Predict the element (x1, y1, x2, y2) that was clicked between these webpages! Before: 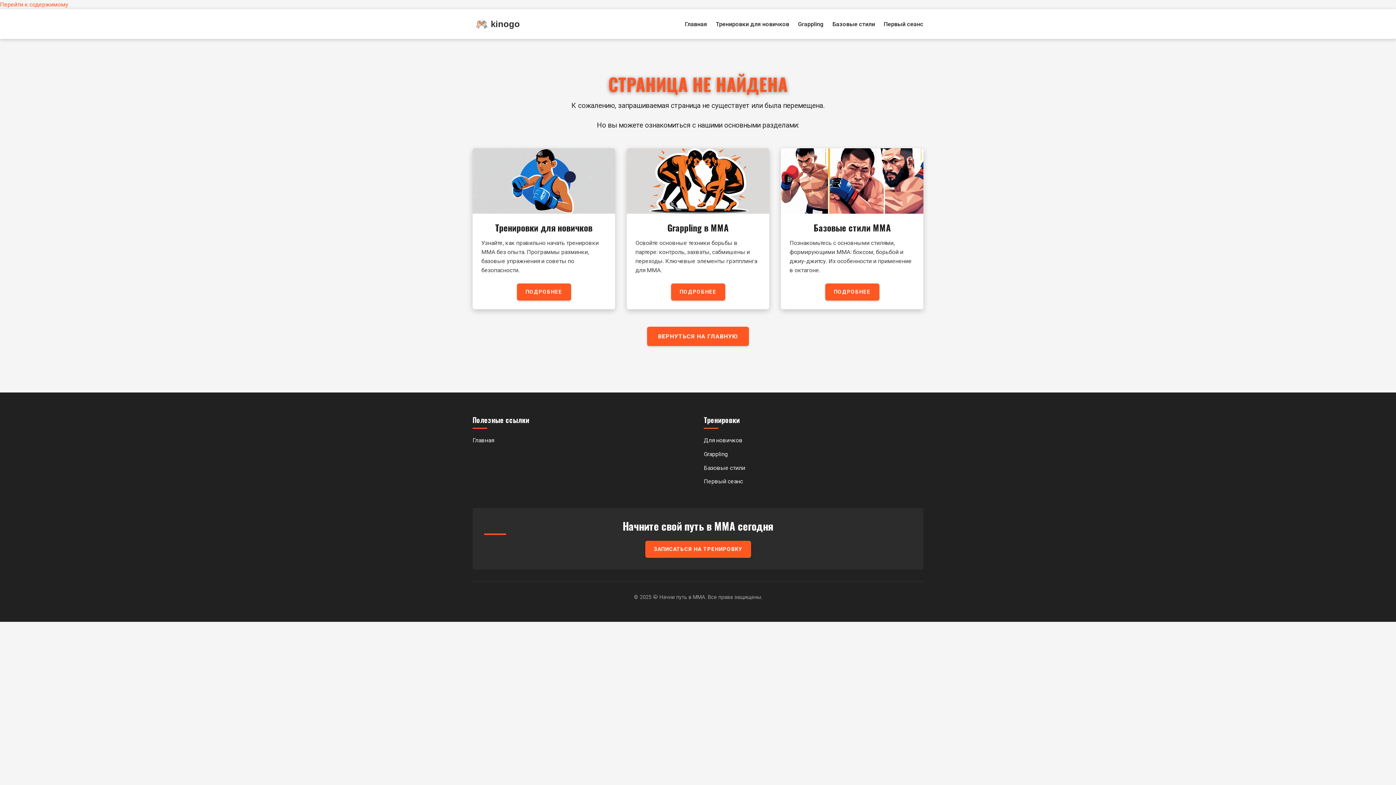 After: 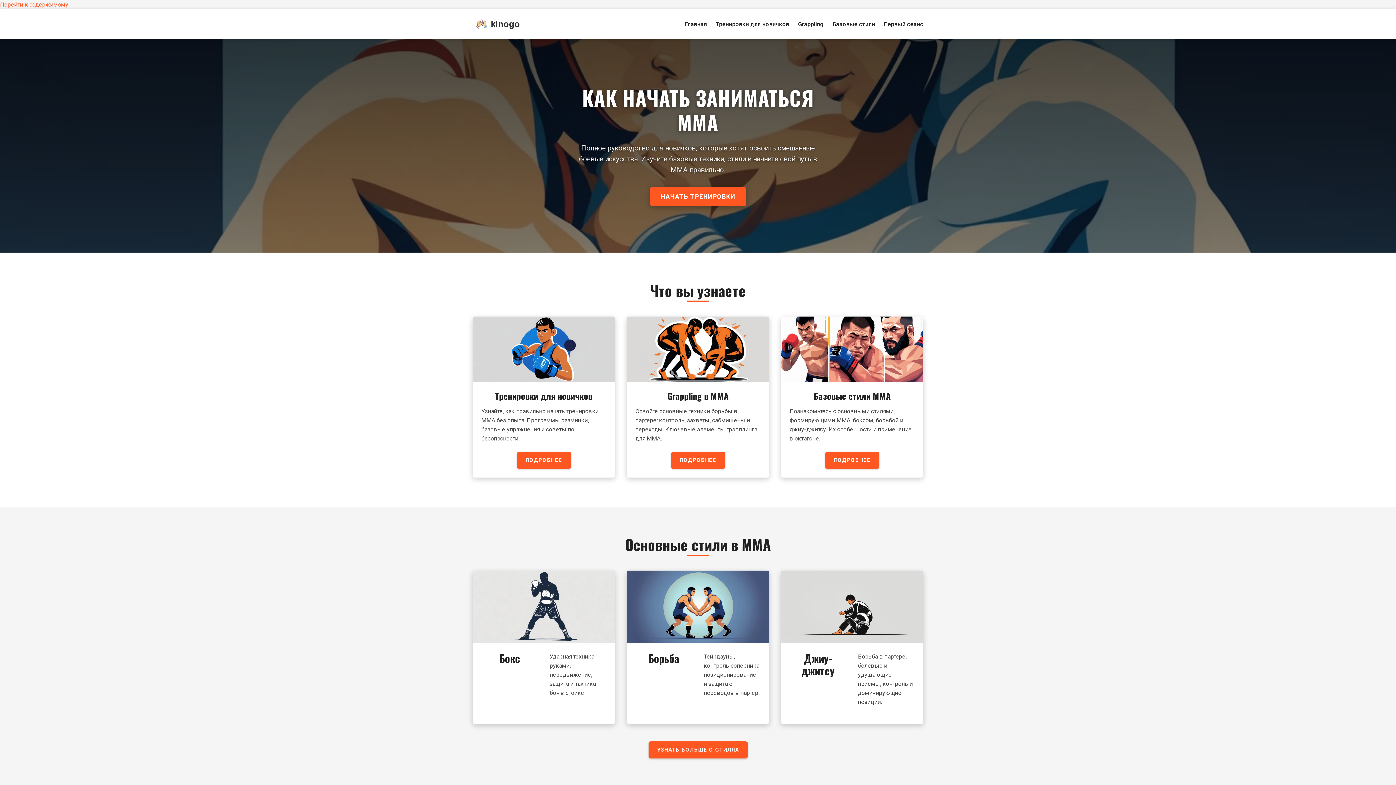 Action: bbox: (685, 18, 707, 29) label: Главная